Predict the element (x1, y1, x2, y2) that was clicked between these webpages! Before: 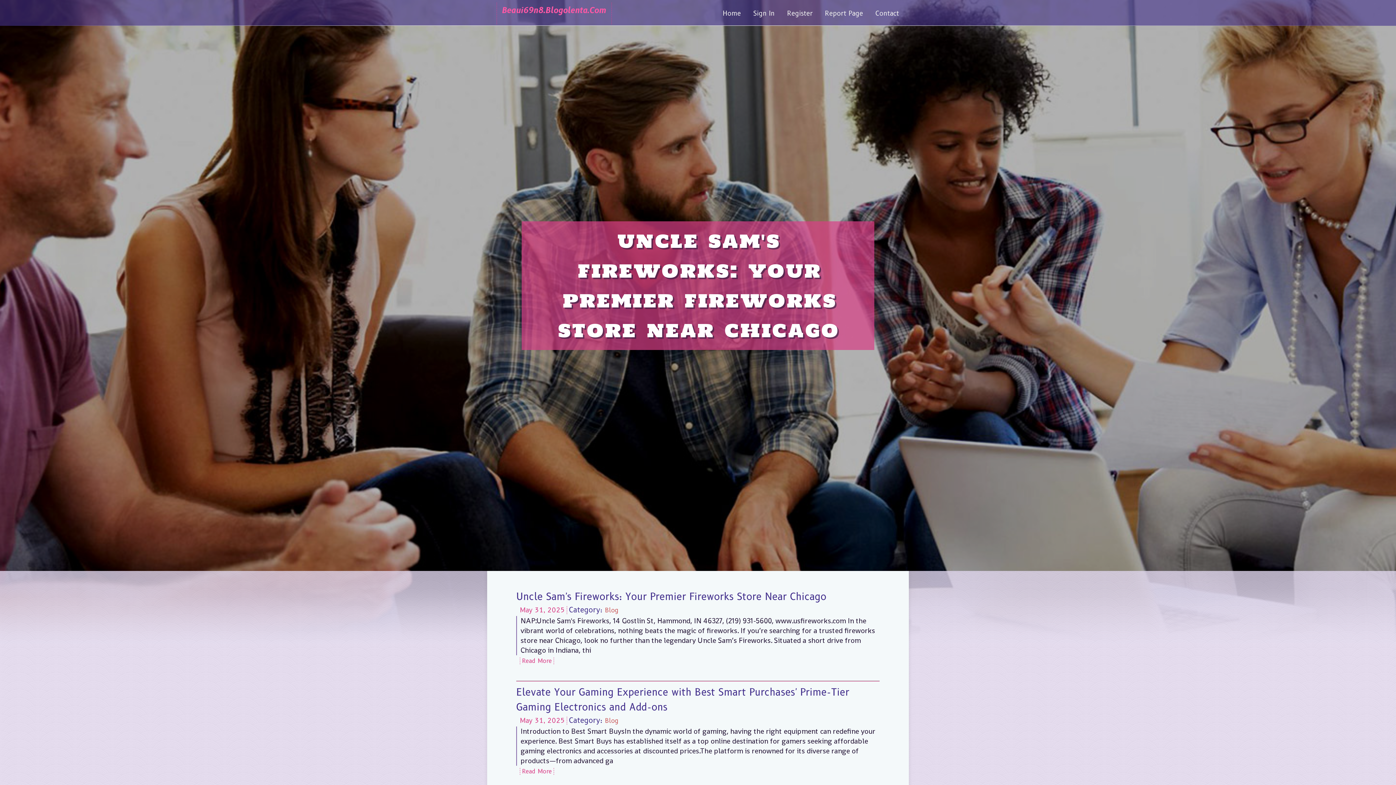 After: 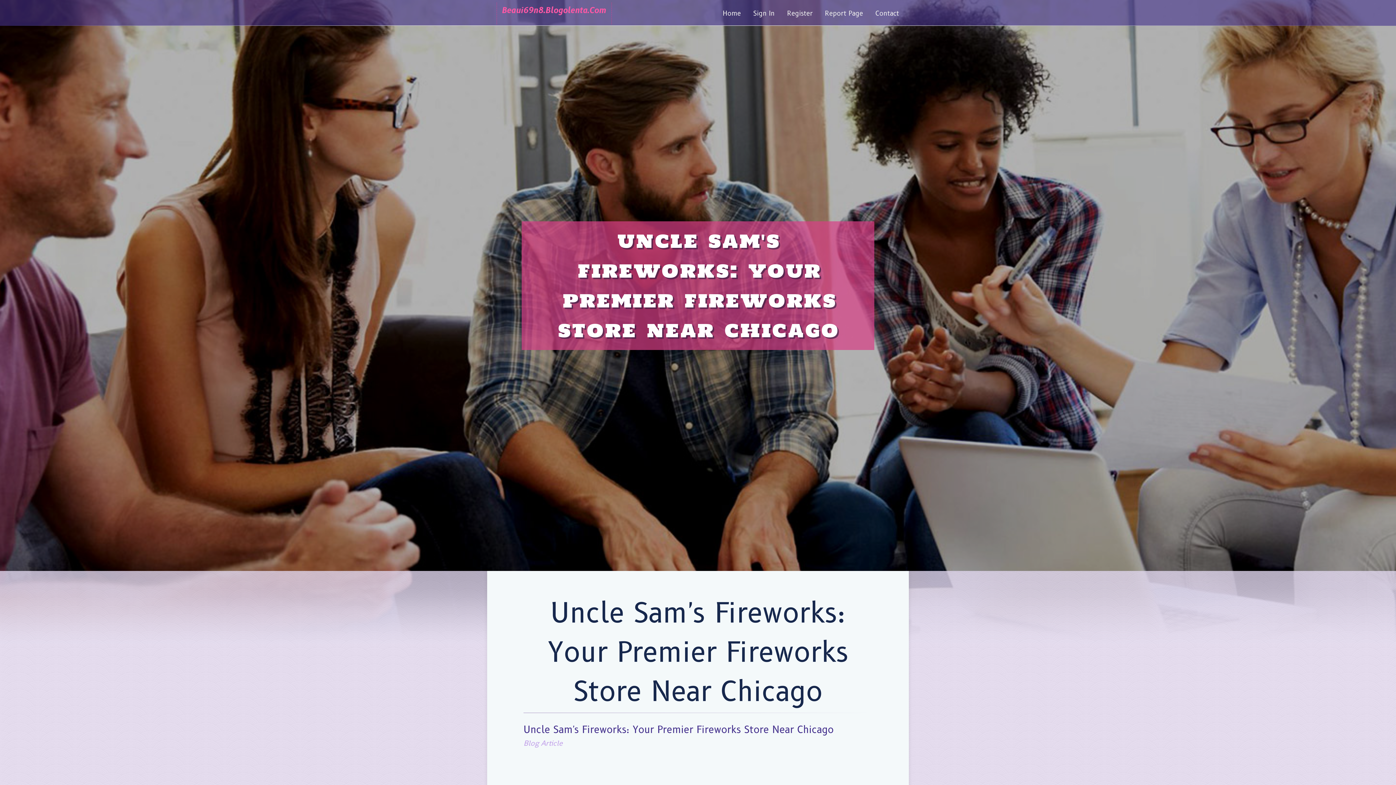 Action: bbox: (516, 590, 826, 602) label: Uncle Sam's Fireworks: Your Premier Fireworks Store Near Chicago